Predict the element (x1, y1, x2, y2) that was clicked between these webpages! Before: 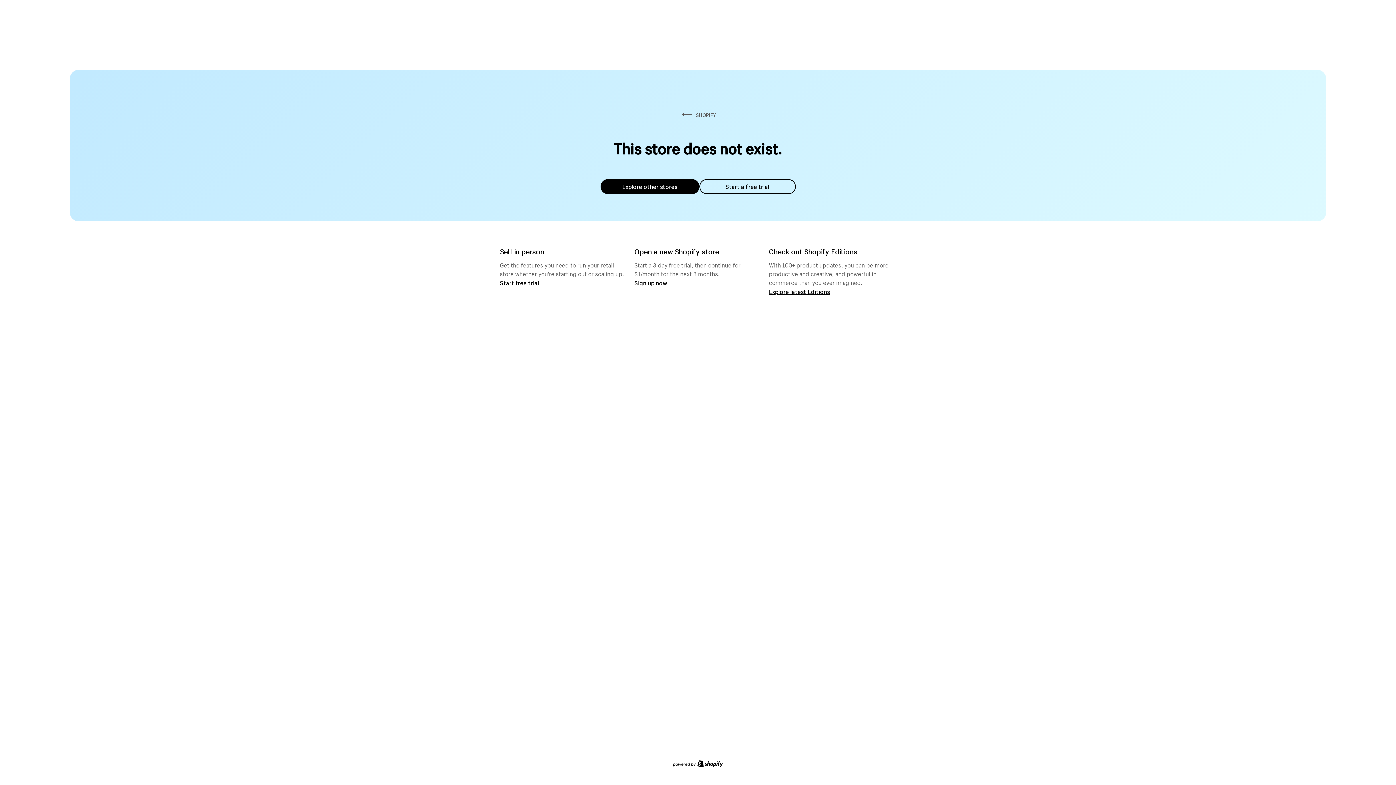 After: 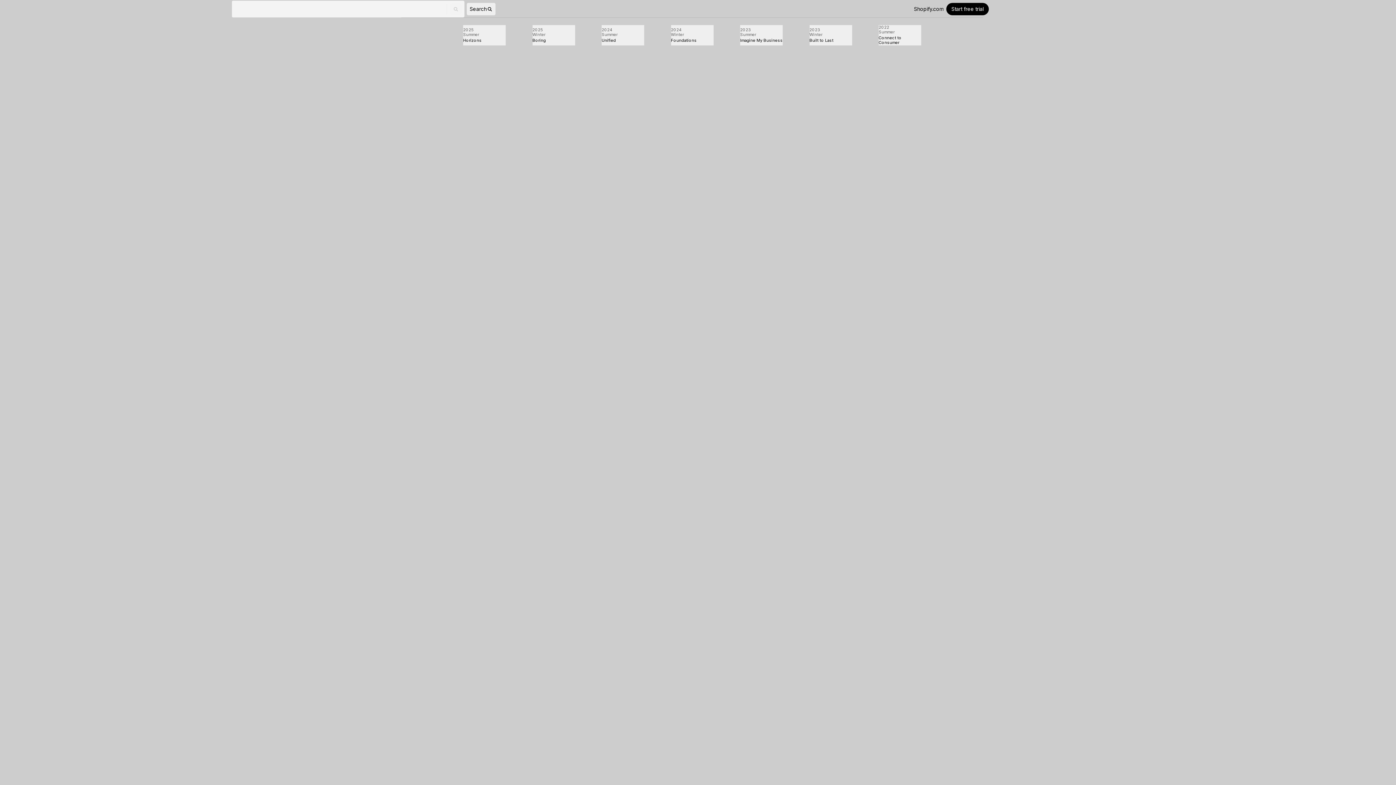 Action: label: Explore latest Editions bbox: (769, 287, 830, 295)